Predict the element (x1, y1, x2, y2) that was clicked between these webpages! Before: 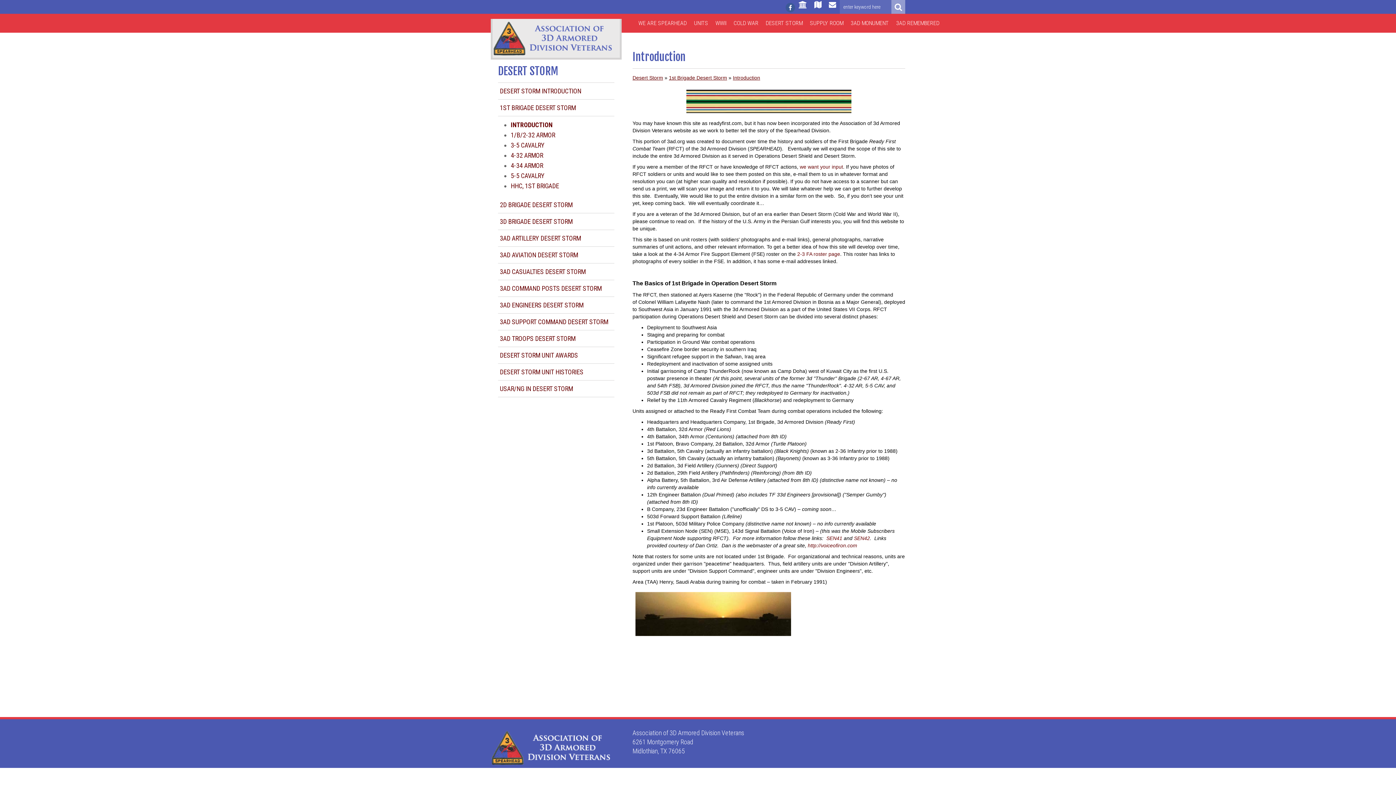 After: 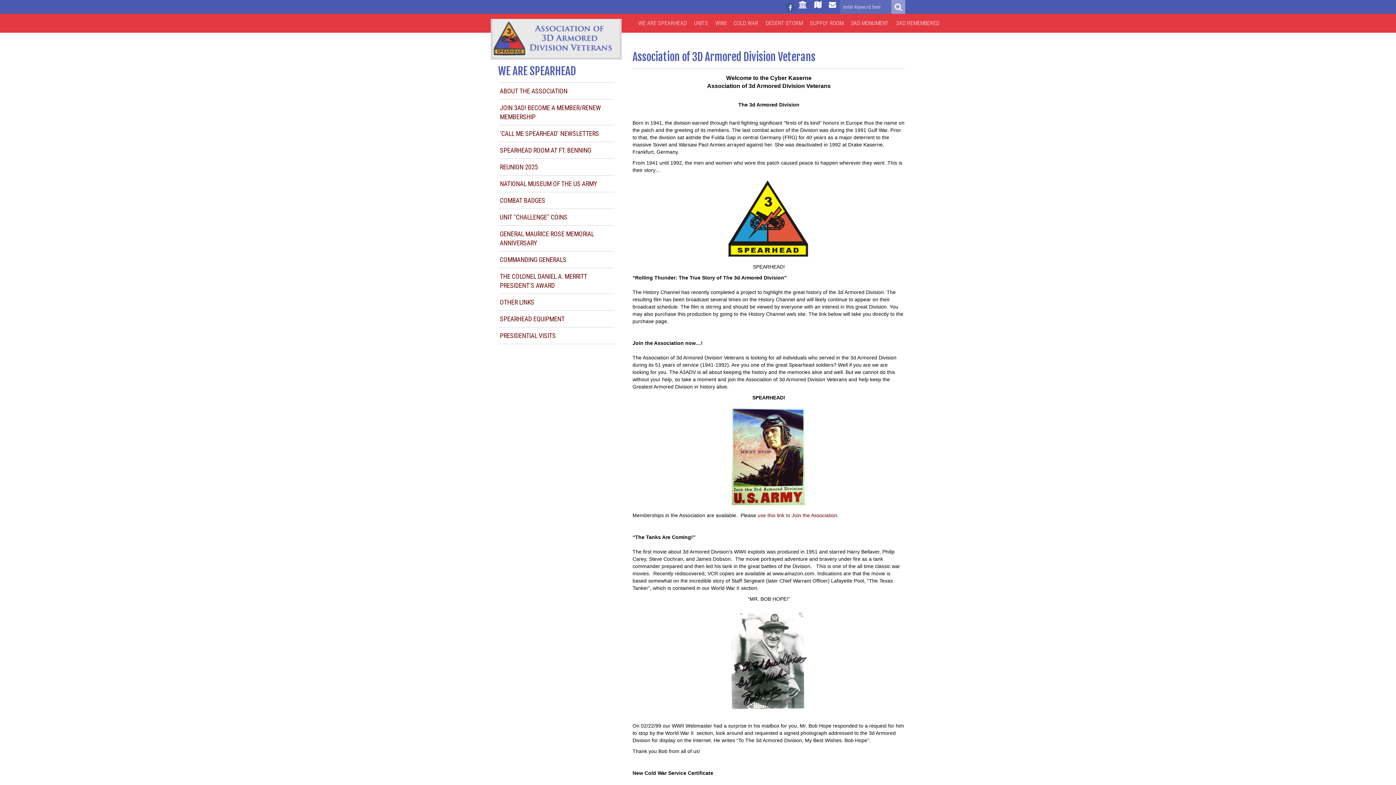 Action: bbox: (634, 13, 690, 32) label: WE ARE SPEARHEAD